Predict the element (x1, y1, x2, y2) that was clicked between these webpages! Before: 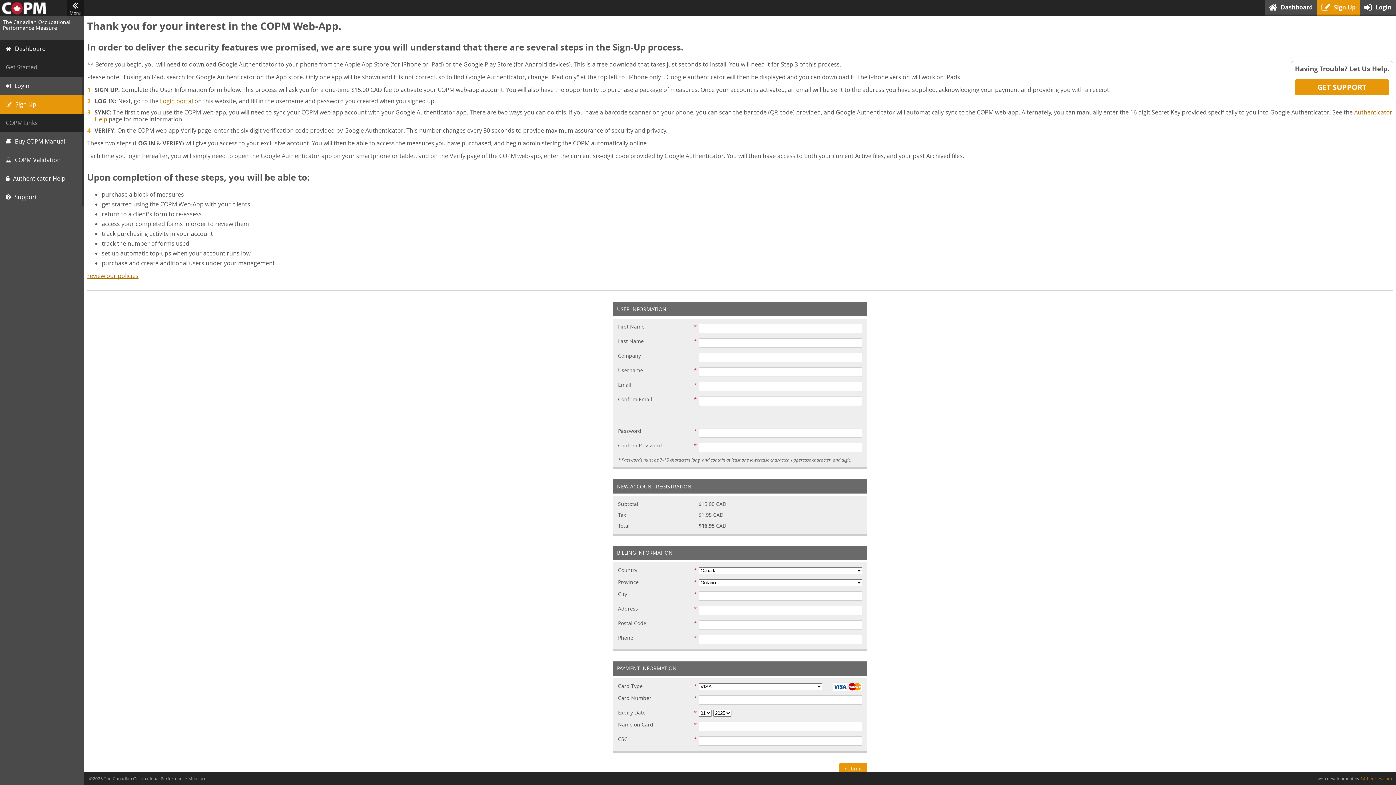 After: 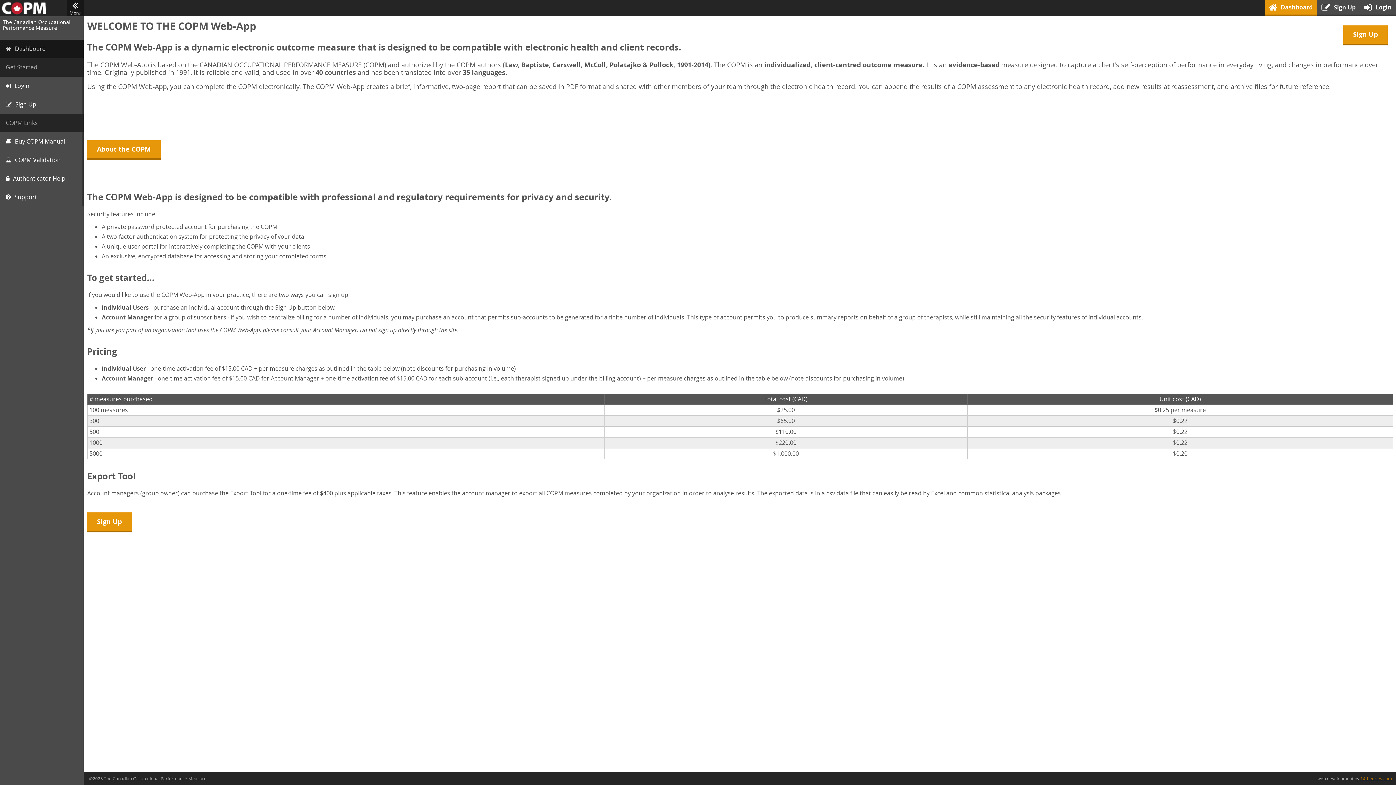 Action: bbox: (0, 39, 83, 58) label: Dashboard